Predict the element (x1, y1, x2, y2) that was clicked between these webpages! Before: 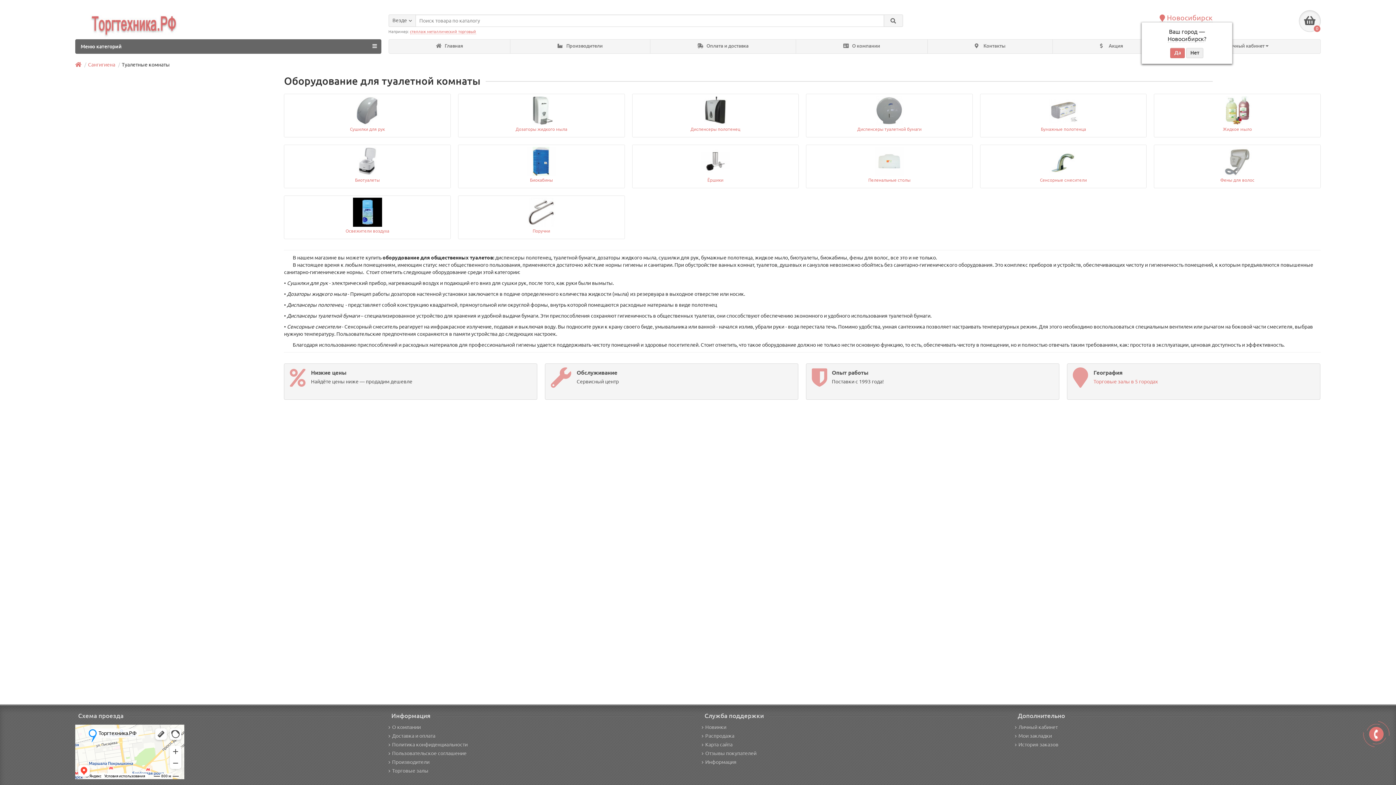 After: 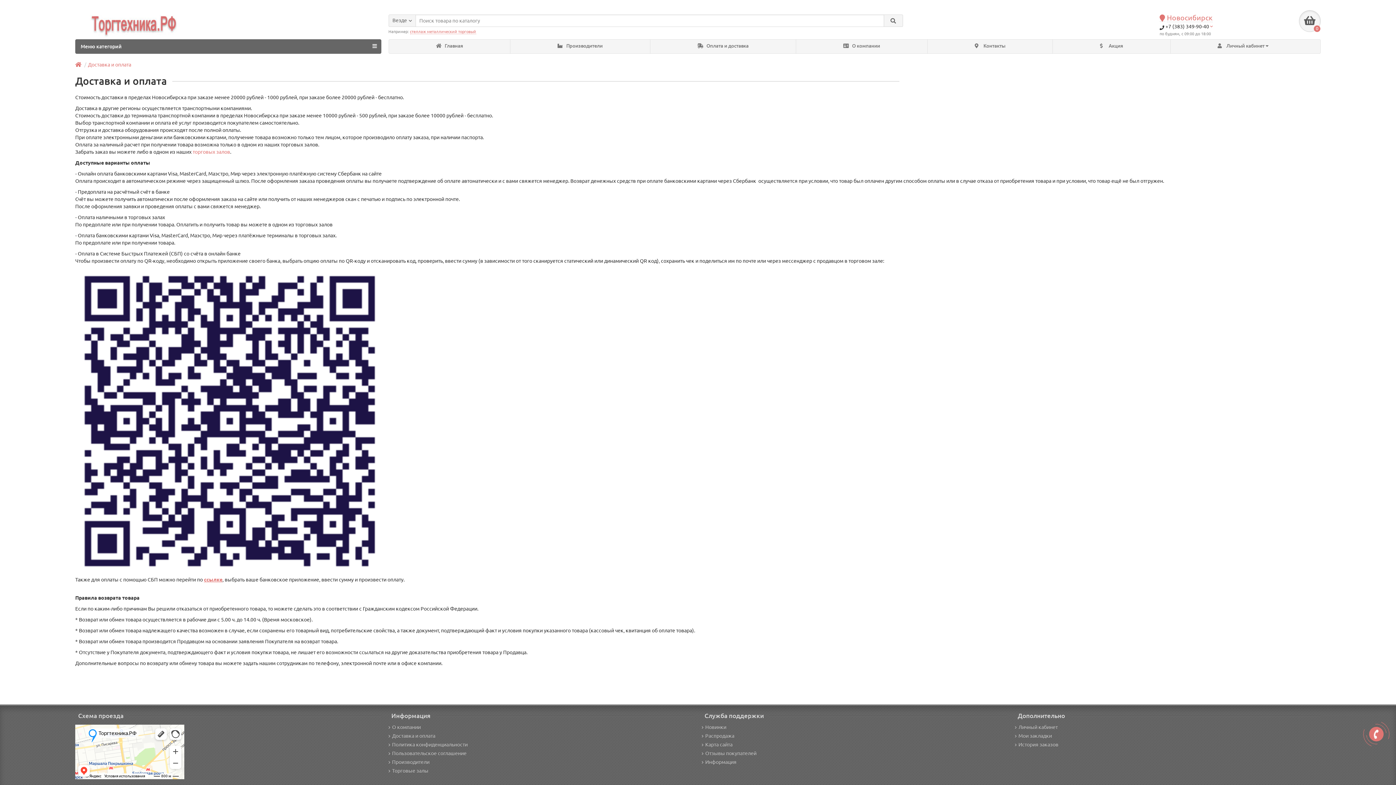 Action: label: Доставка и оплата bbox: (388, 733, 435, 739)